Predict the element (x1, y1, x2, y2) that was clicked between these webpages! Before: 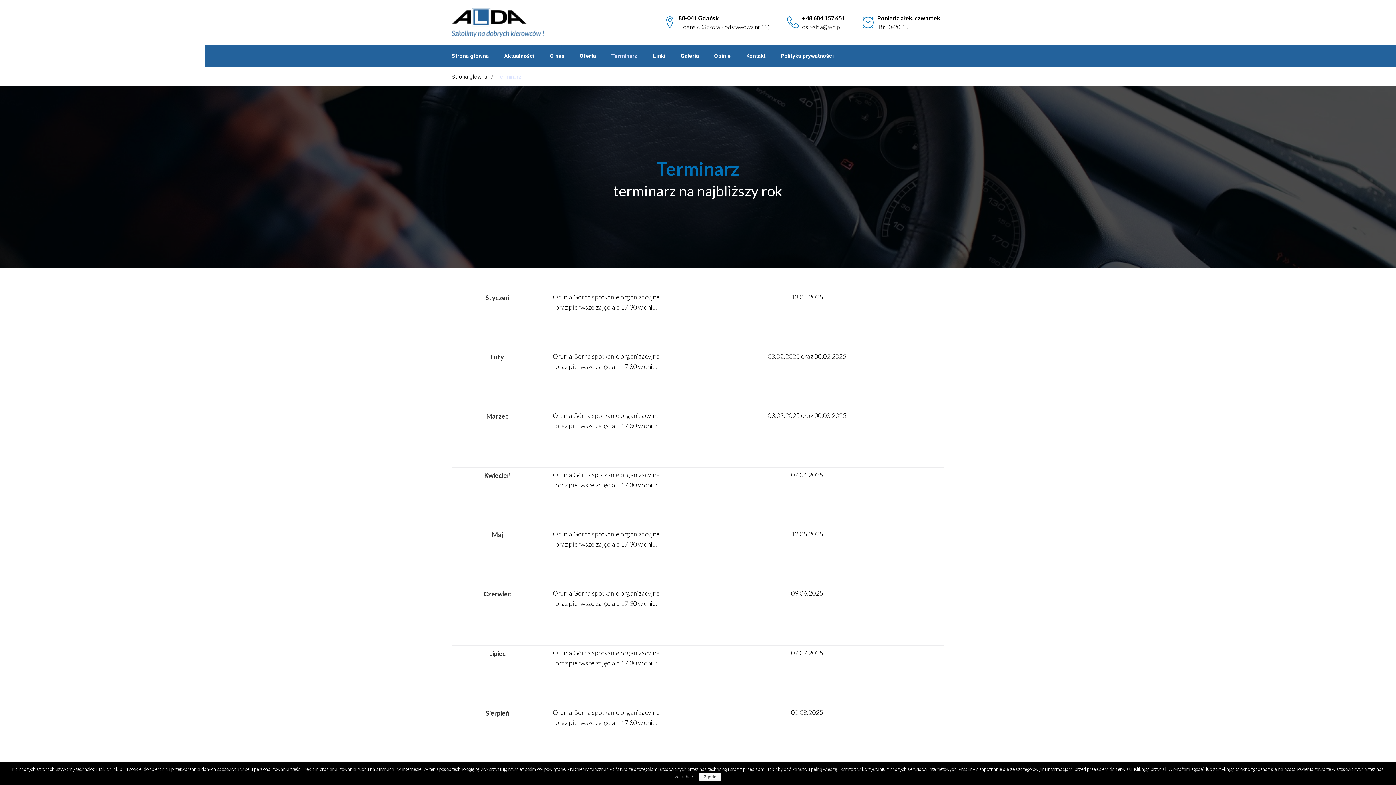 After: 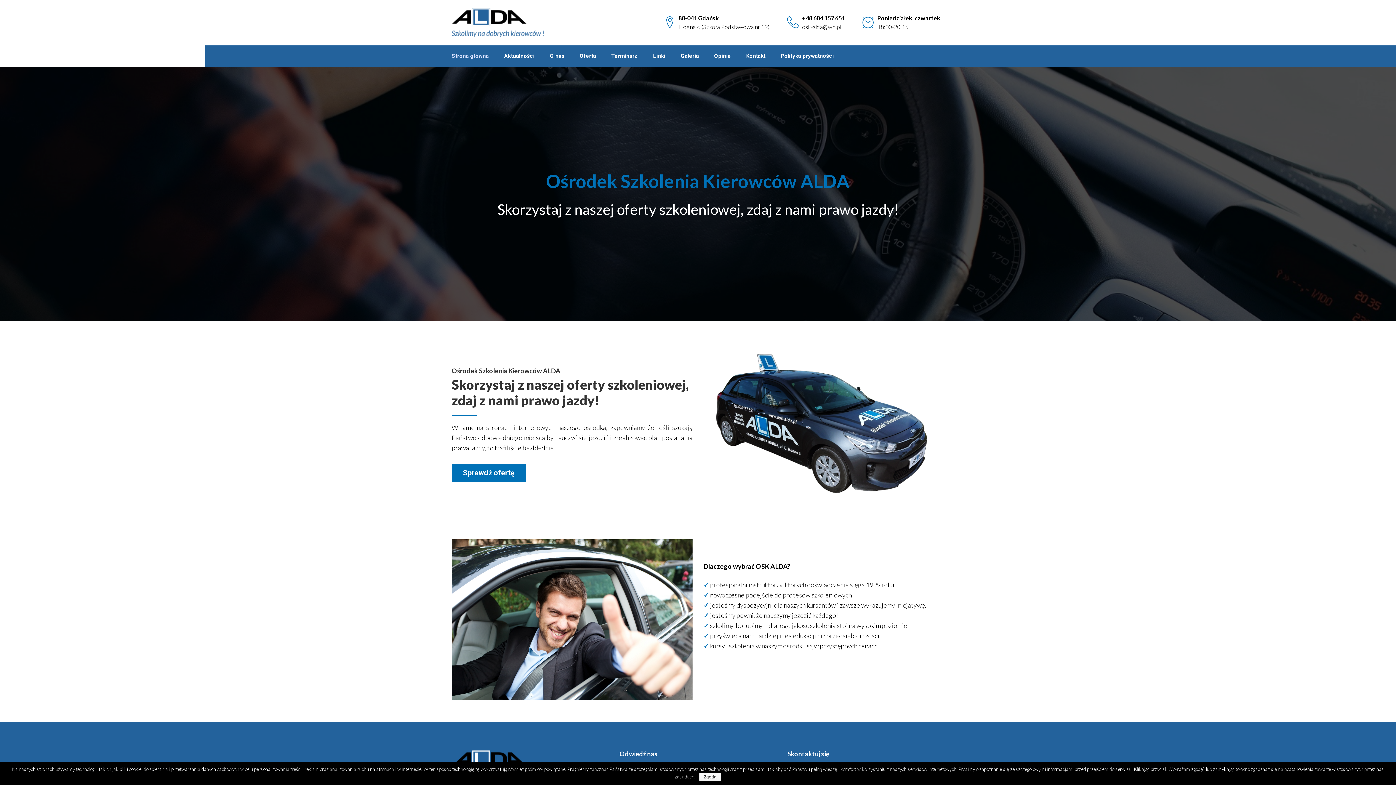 Action: bbox: (451, 6, 543, 19)